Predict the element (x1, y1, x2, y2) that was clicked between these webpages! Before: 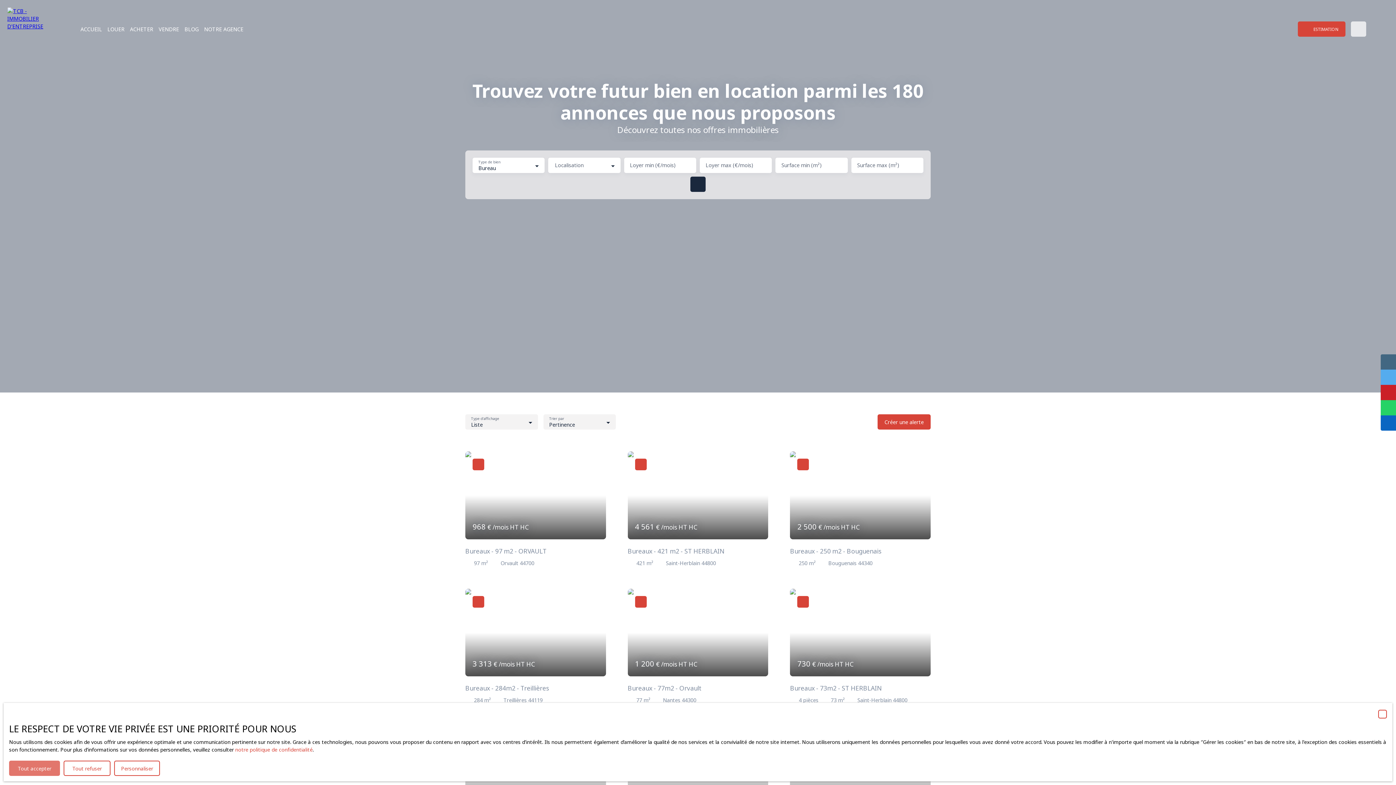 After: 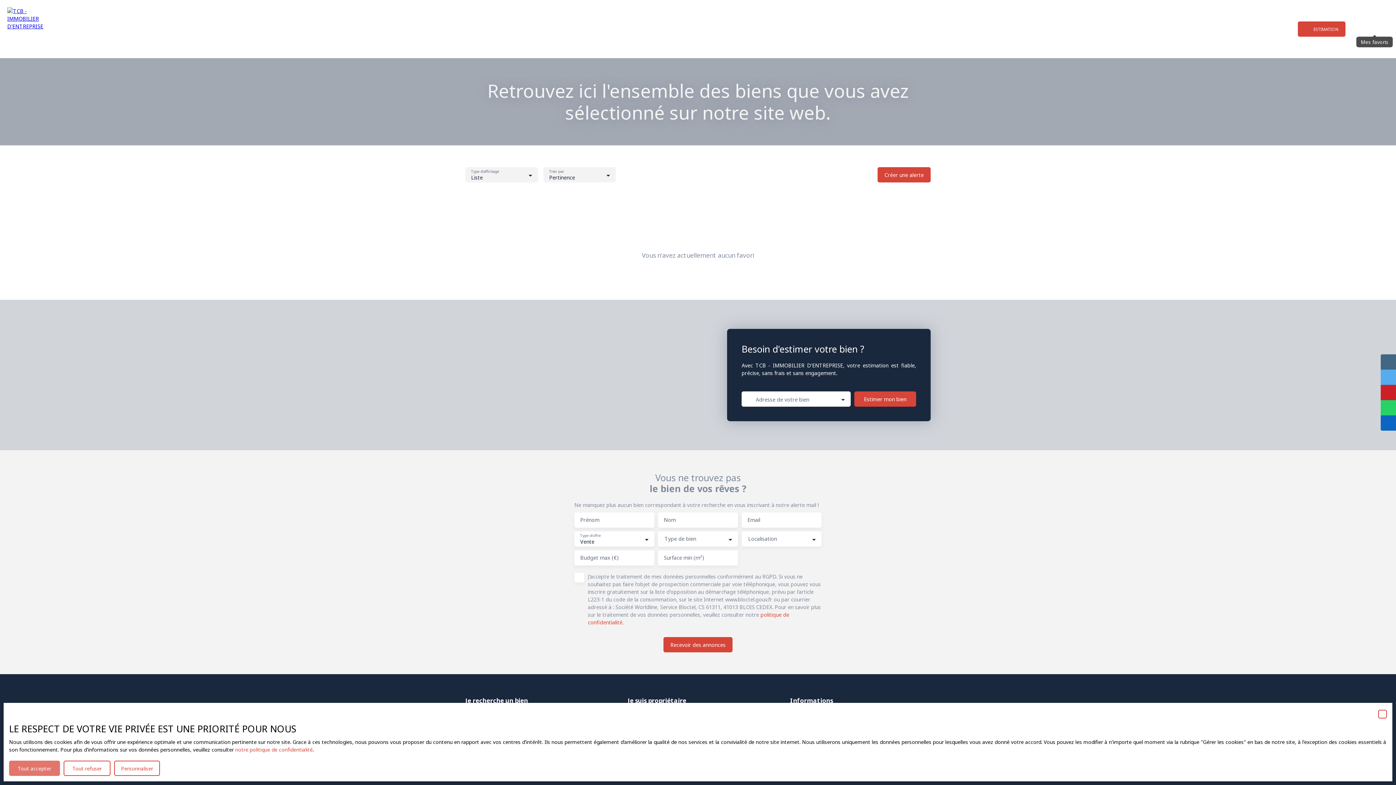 Action: bbox: (1372, 26, 1377, 32)